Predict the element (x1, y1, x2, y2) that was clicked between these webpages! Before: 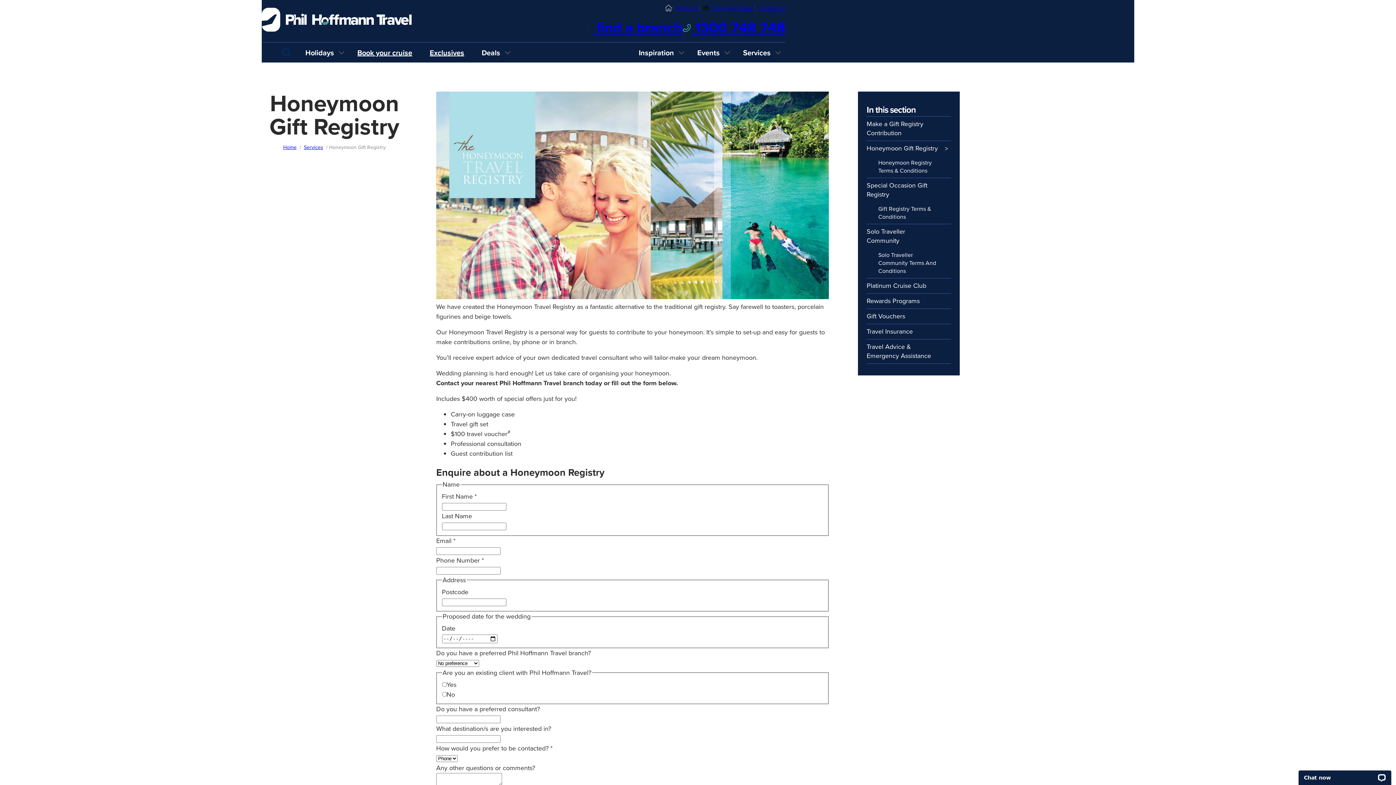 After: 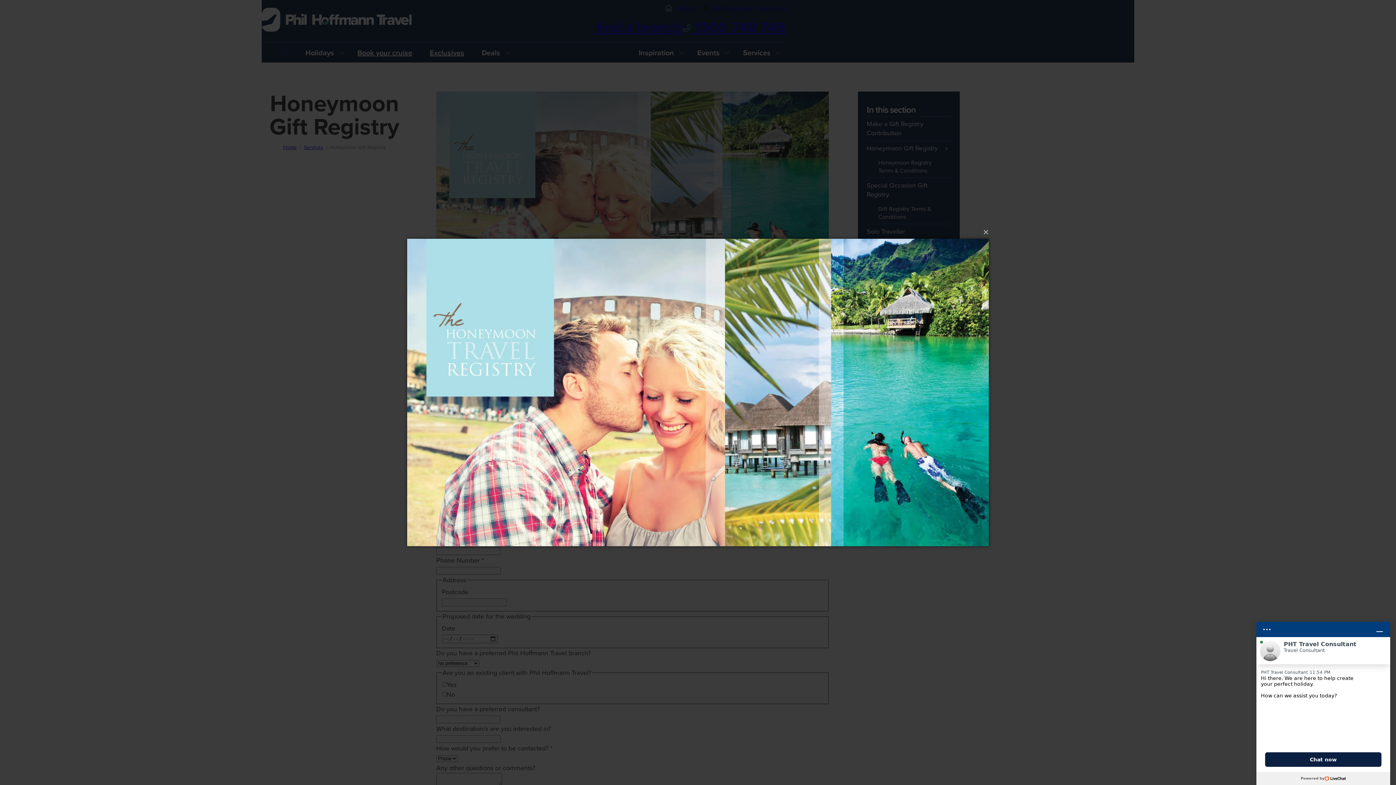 Action: bbox: (436, 91, 829, 302)